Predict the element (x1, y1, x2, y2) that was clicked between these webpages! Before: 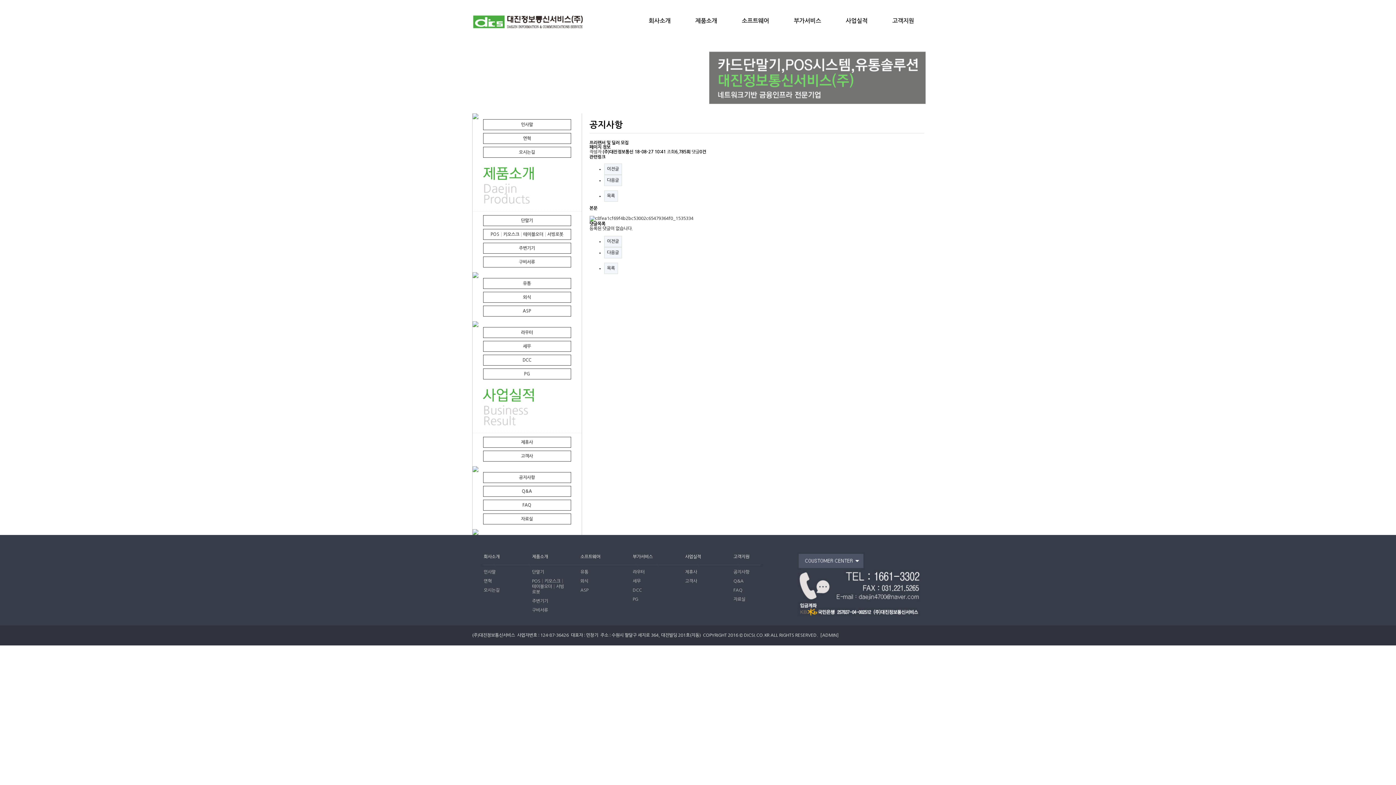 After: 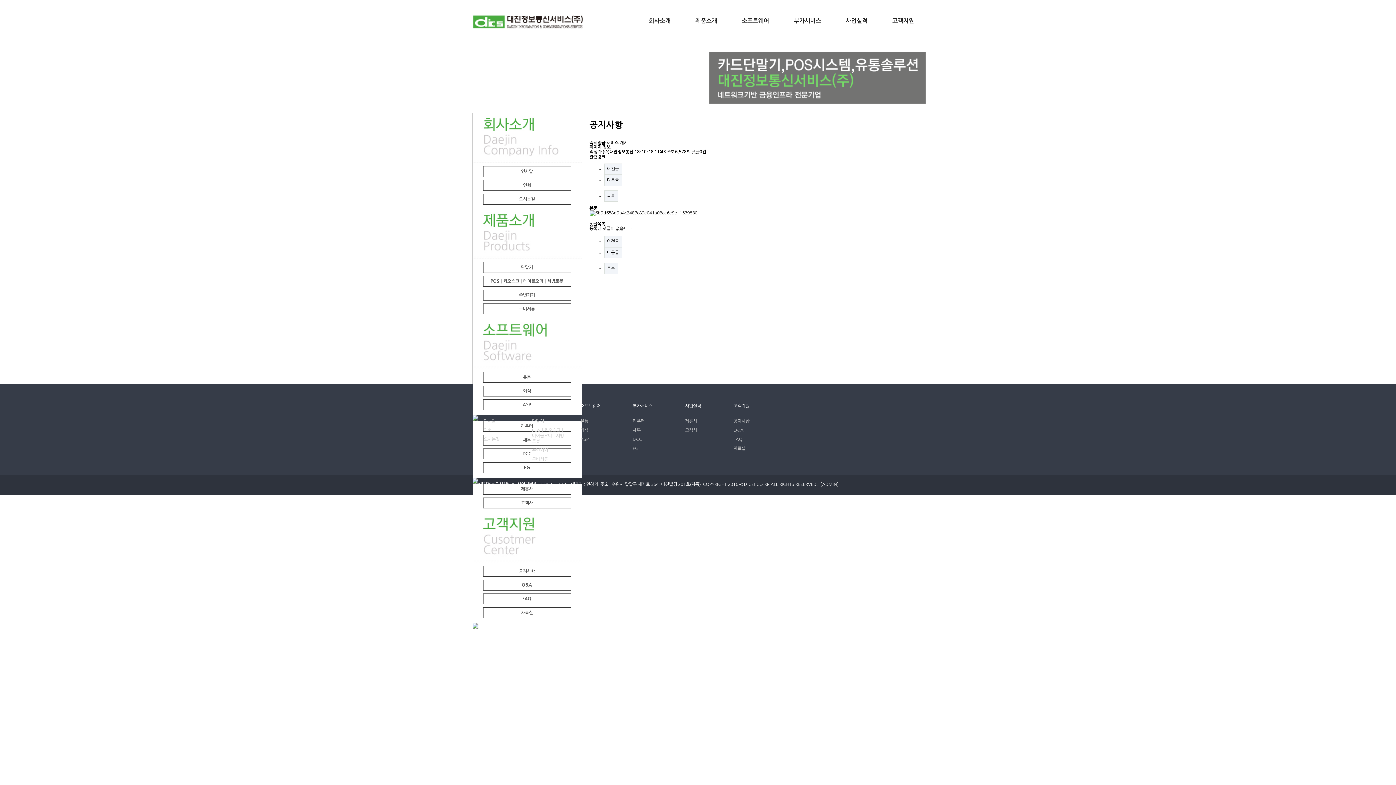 Action: bbox: (604, 163, 622, 174) label: 이전글